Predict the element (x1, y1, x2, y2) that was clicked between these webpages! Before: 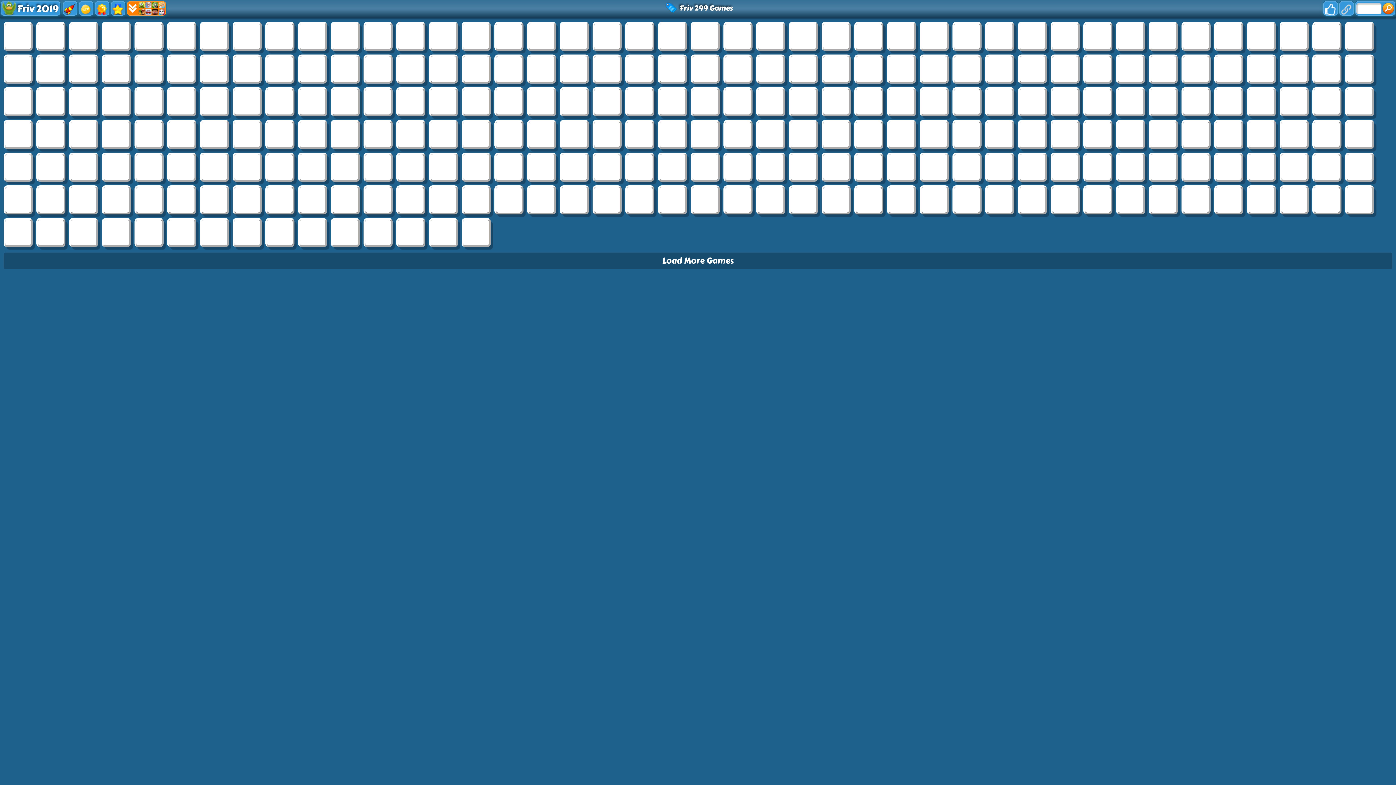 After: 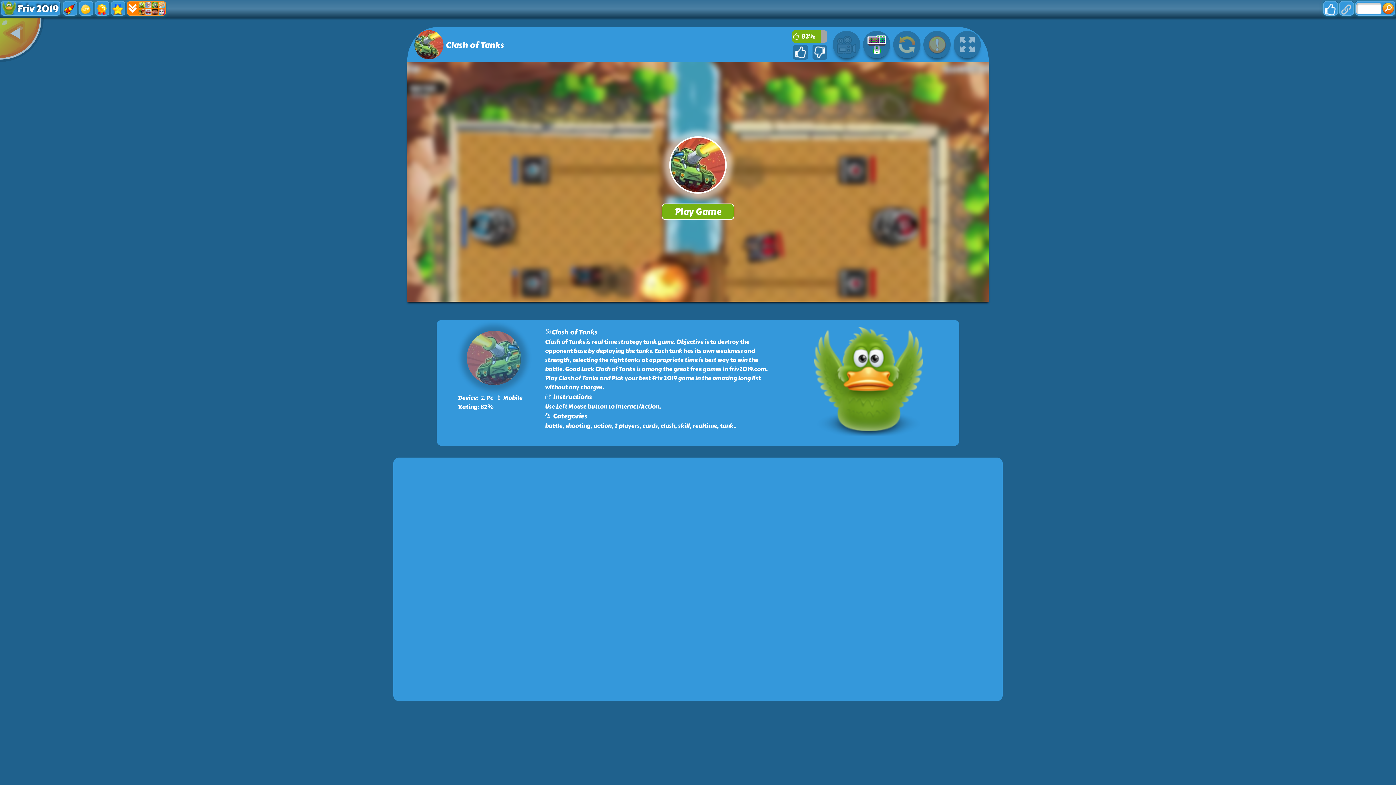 Action: bbox: (430, 187, 456, 212)